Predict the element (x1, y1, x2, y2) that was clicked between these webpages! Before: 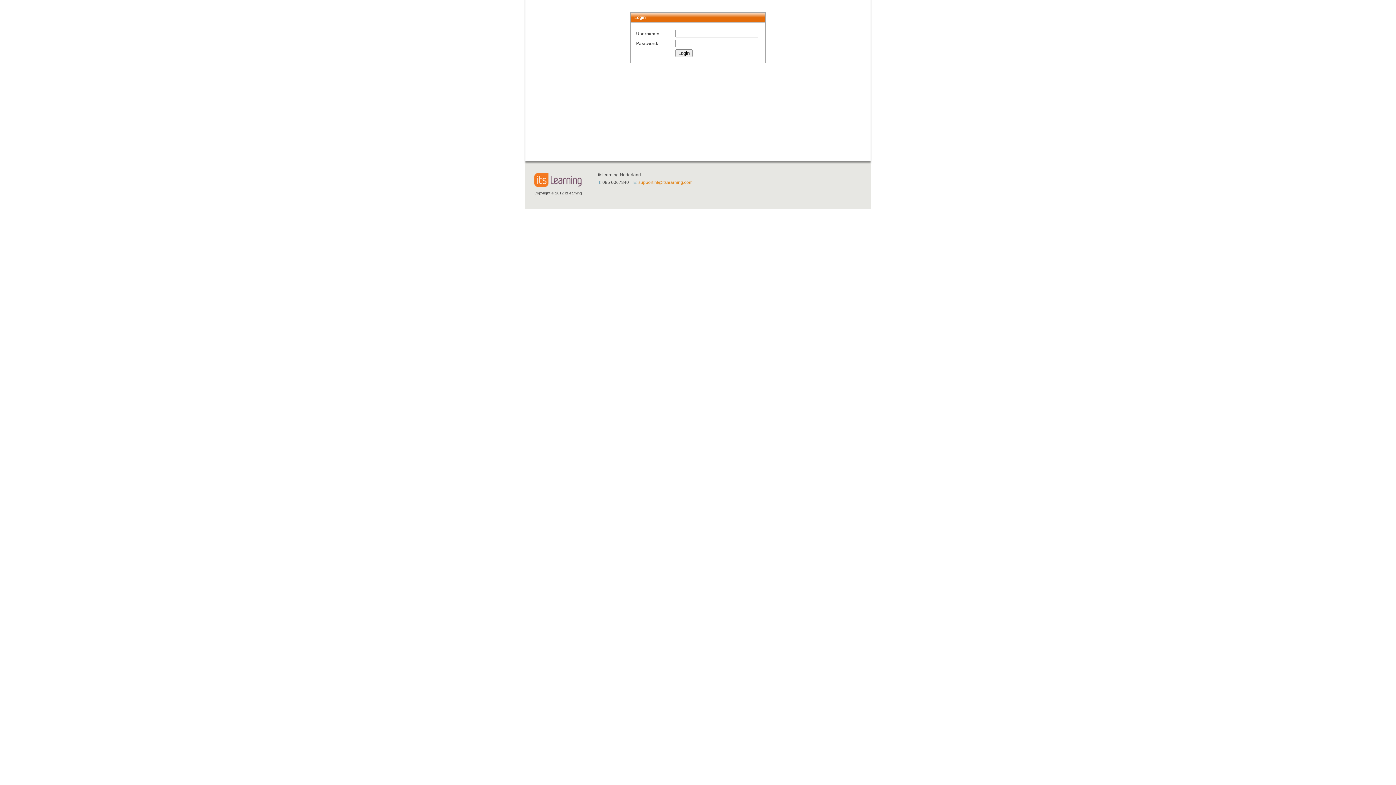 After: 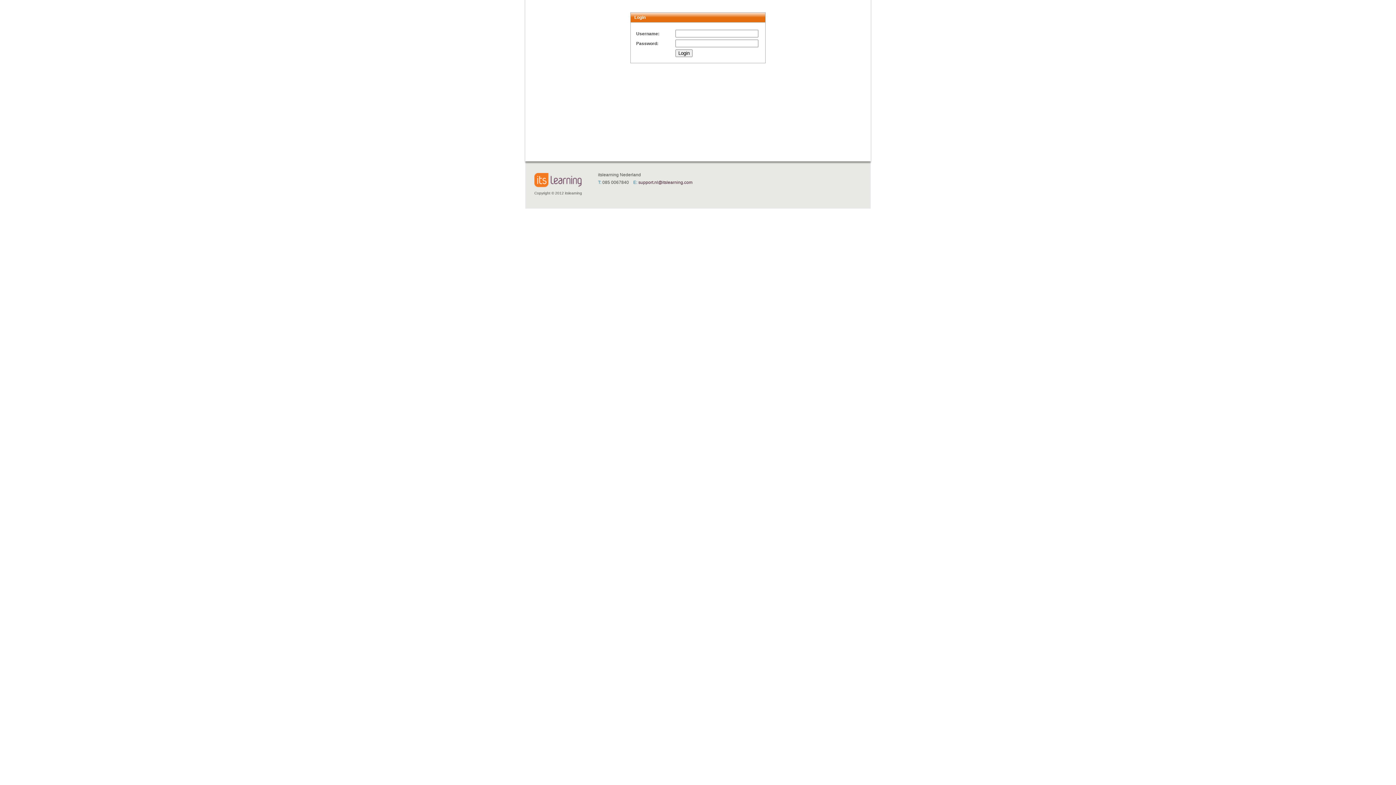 Action: bbox: (638, 180, 692, 185) label: support.nl@itslearning.com